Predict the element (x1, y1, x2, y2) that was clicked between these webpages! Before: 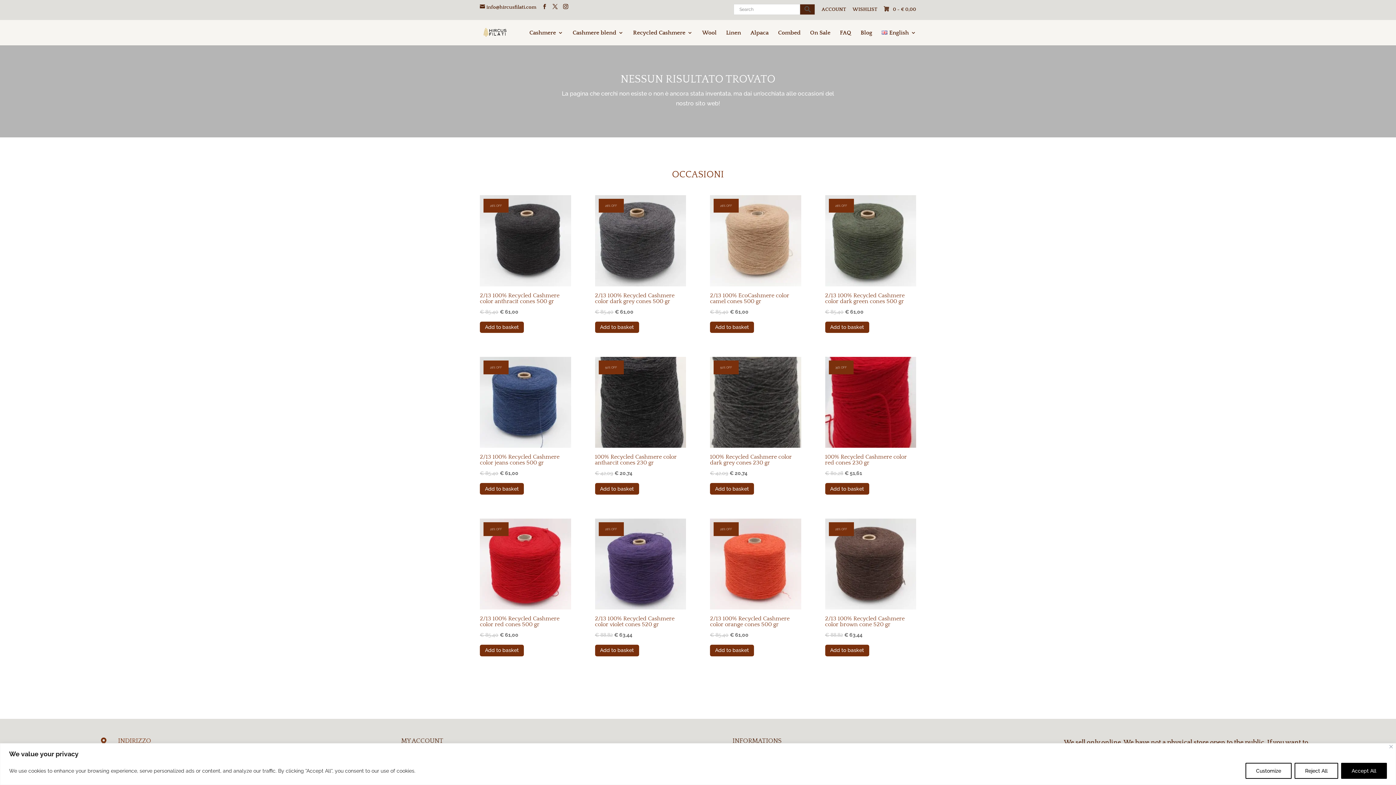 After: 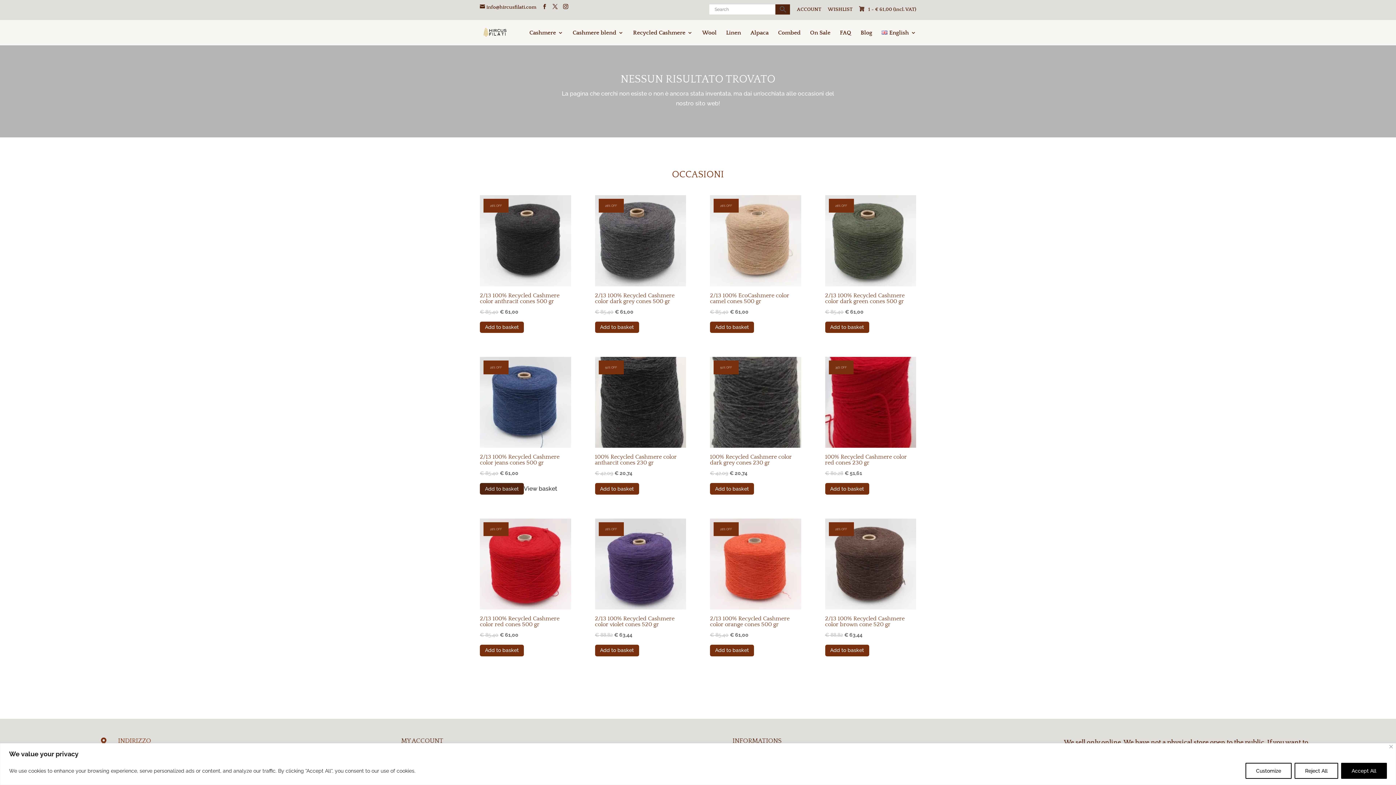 Action: bbox: (480, 483, 524, 494) label: Add to basket: “2/13 100% Recycled Cashmere color jeans cones 500 gr”